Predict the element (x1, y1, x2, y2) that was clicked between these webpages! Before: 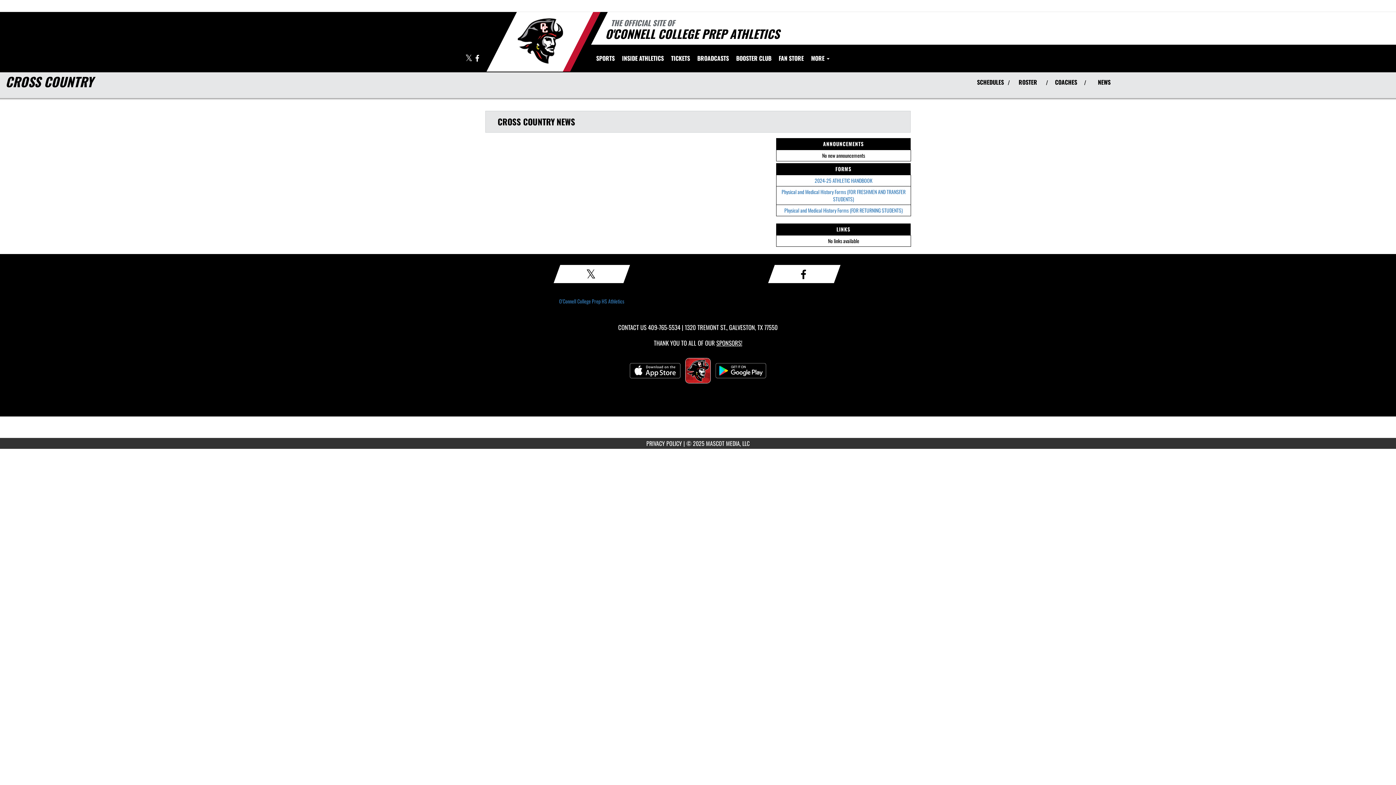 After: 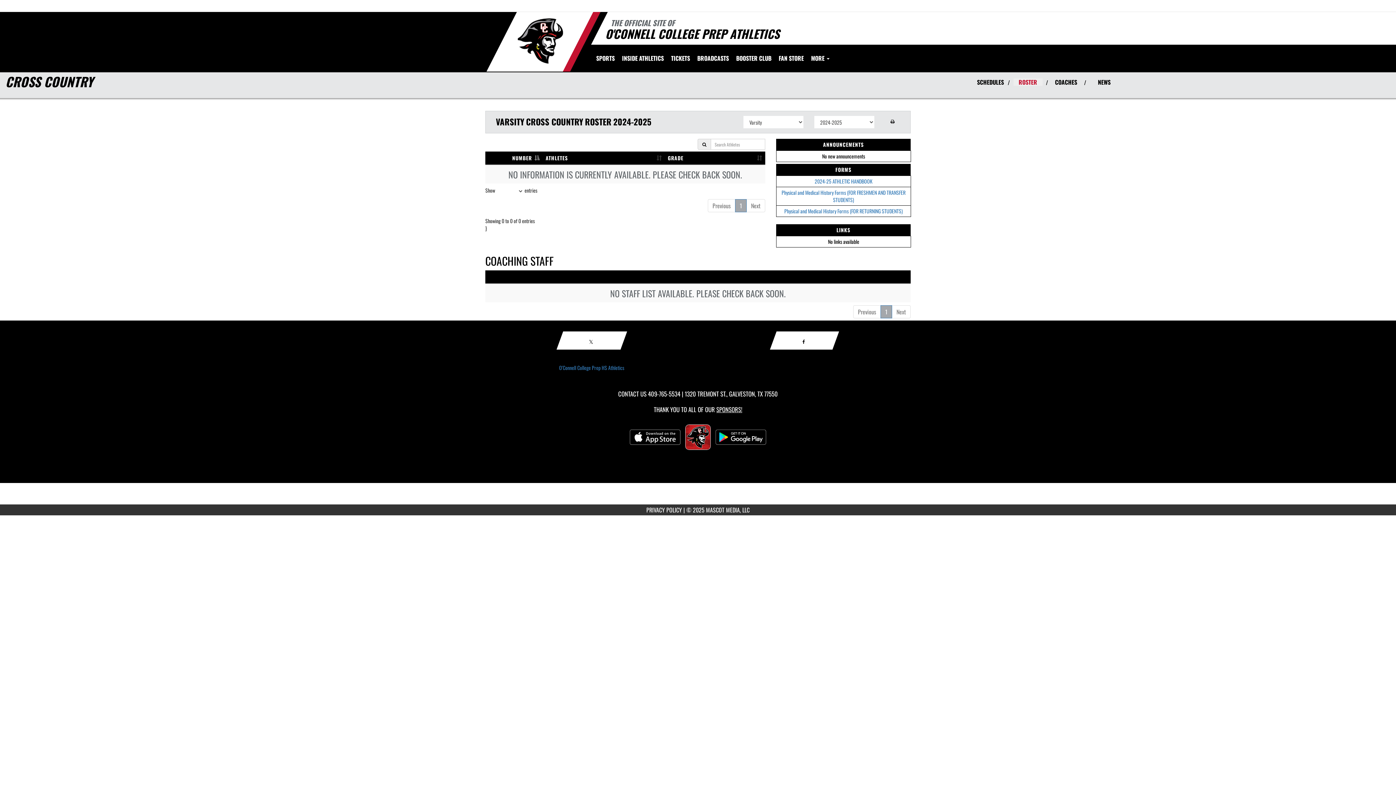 Action: label: View Team Roster bbox: (1013, 78, 1042, 85)